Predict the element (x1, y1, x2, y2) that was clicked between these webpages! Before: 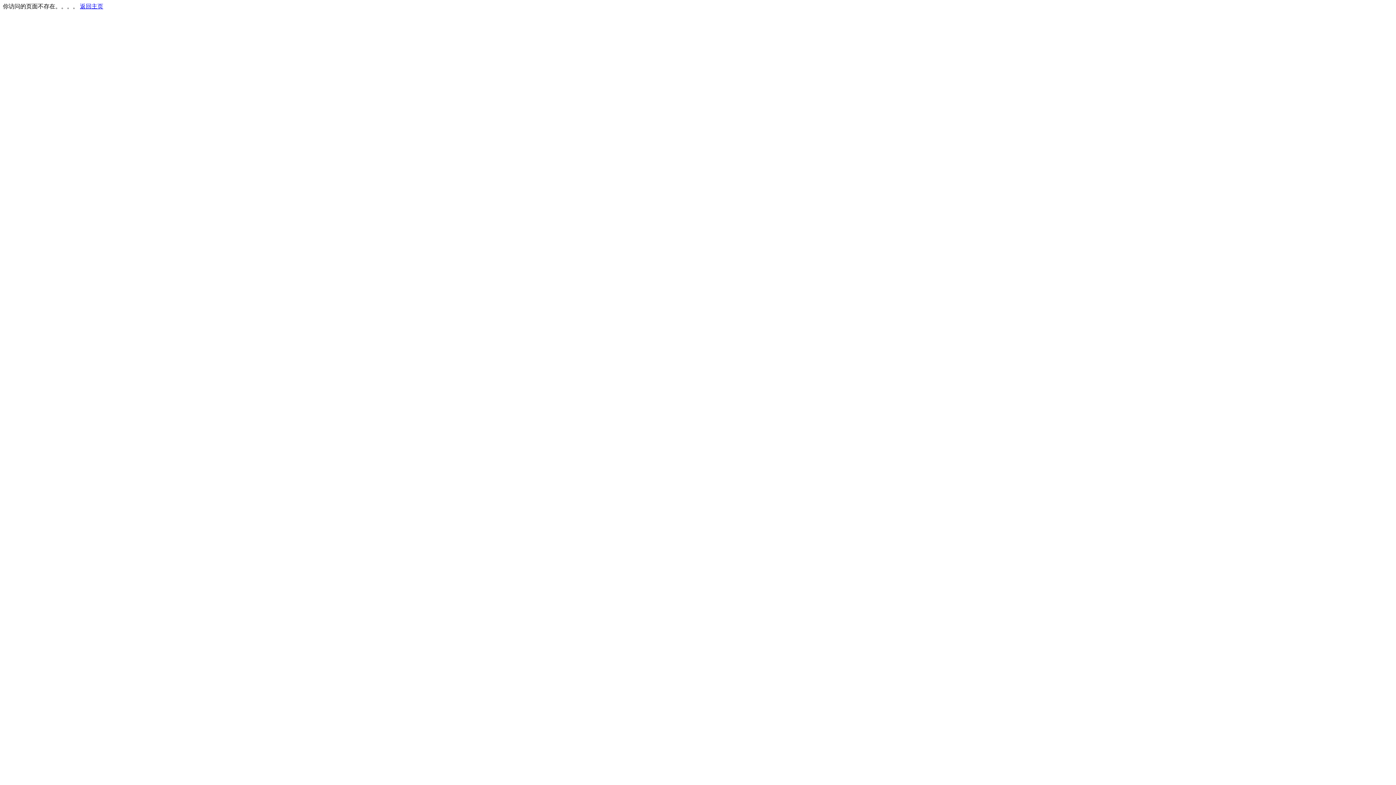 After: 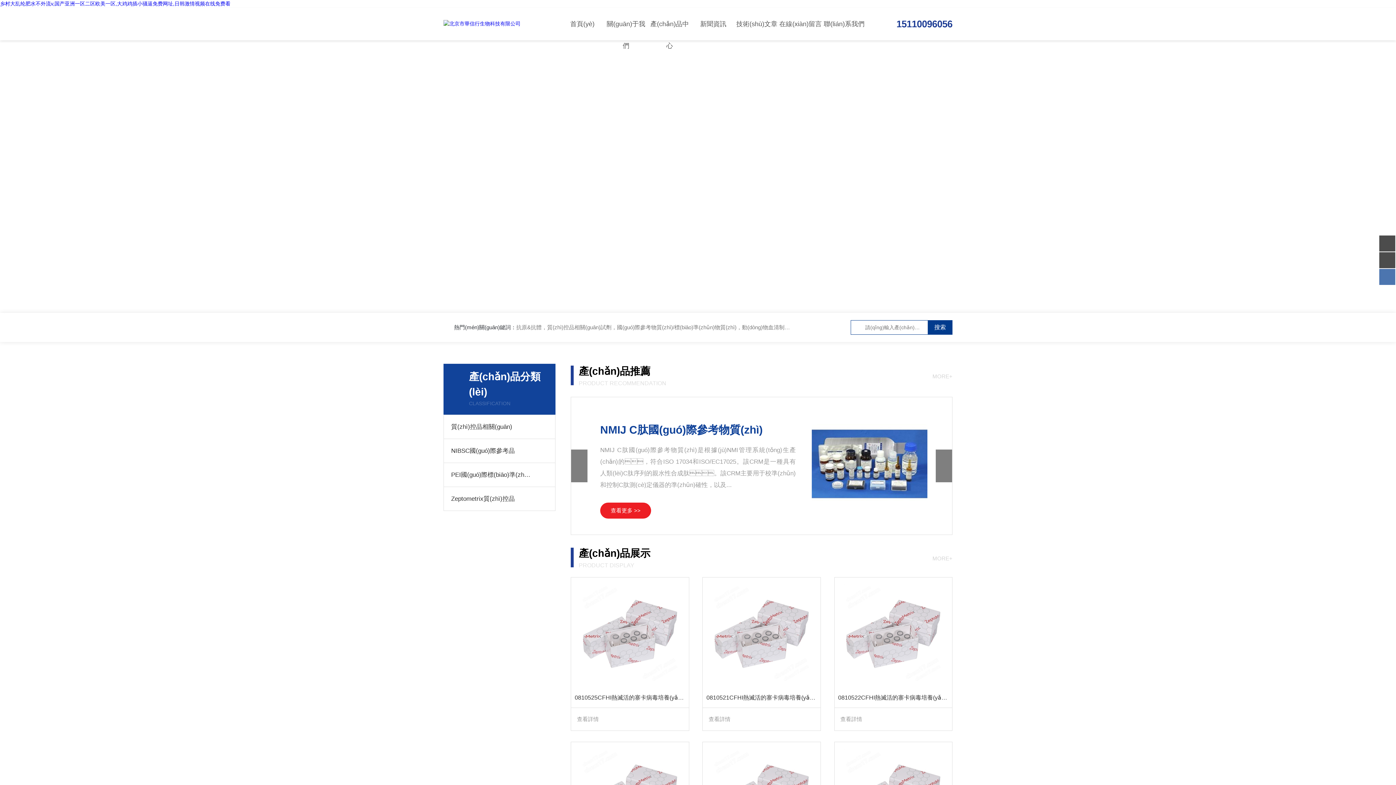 Action: bbox: (80, 3, 103, 9) label: 返回主页